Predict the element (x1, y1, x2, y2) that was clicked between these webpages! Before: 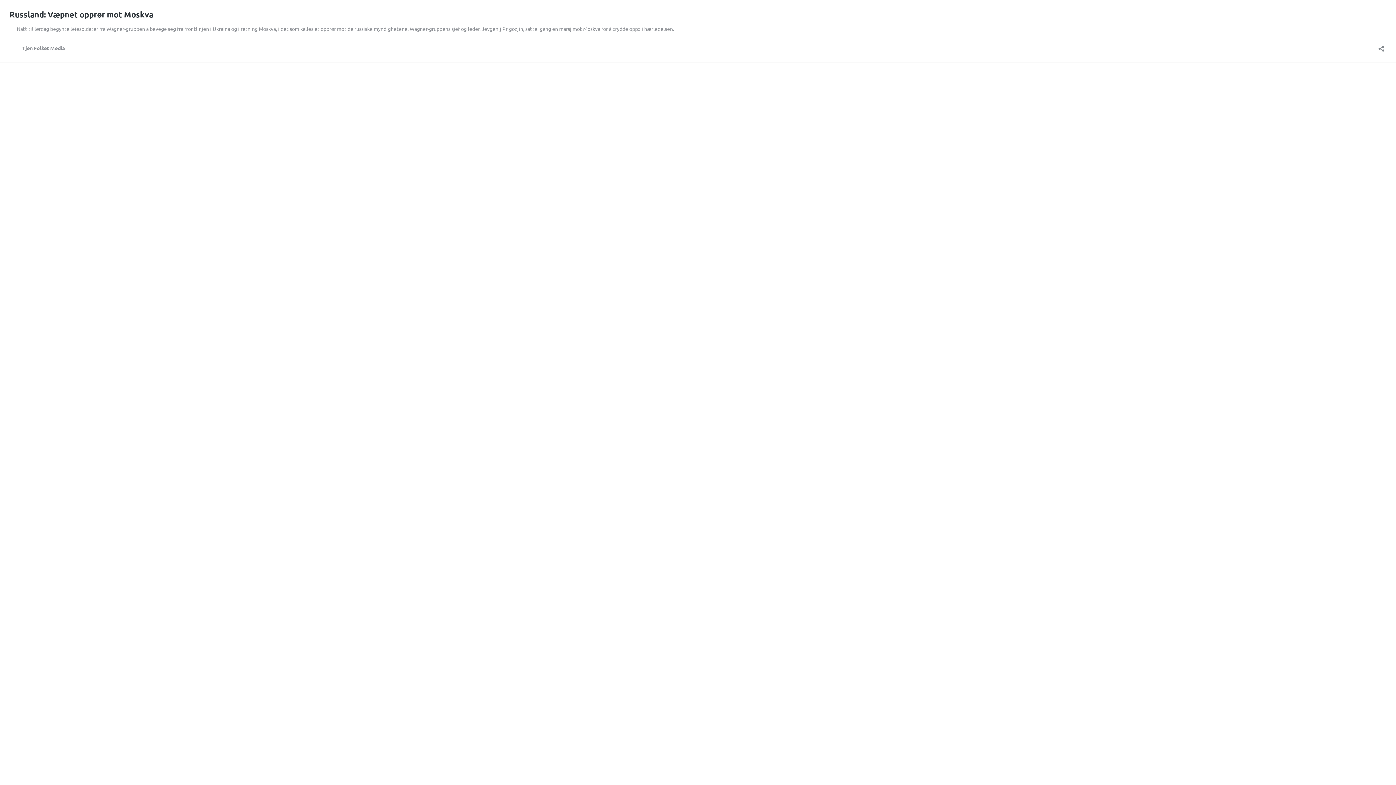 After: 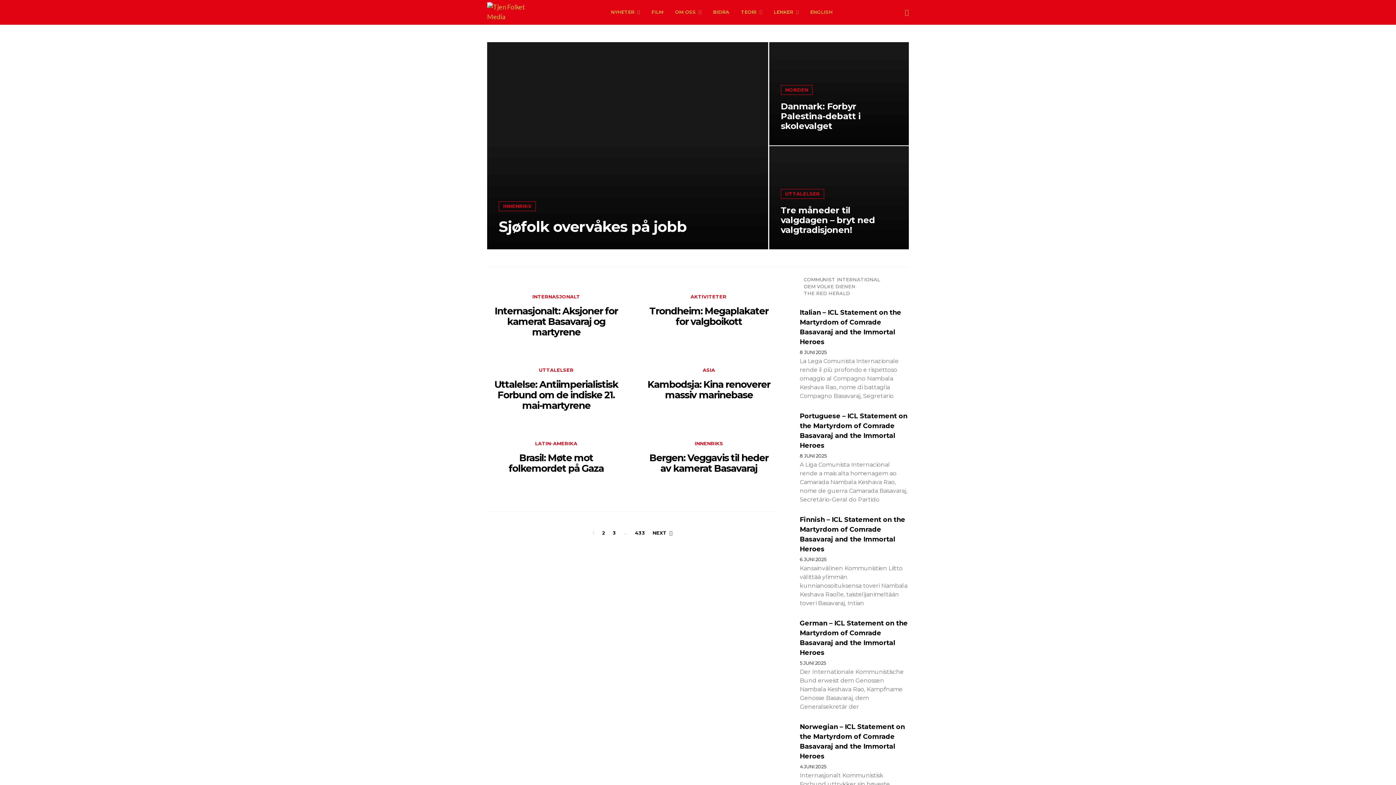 Action: bbox: (9, 43, 65, 52) label: Tjen Folket Media